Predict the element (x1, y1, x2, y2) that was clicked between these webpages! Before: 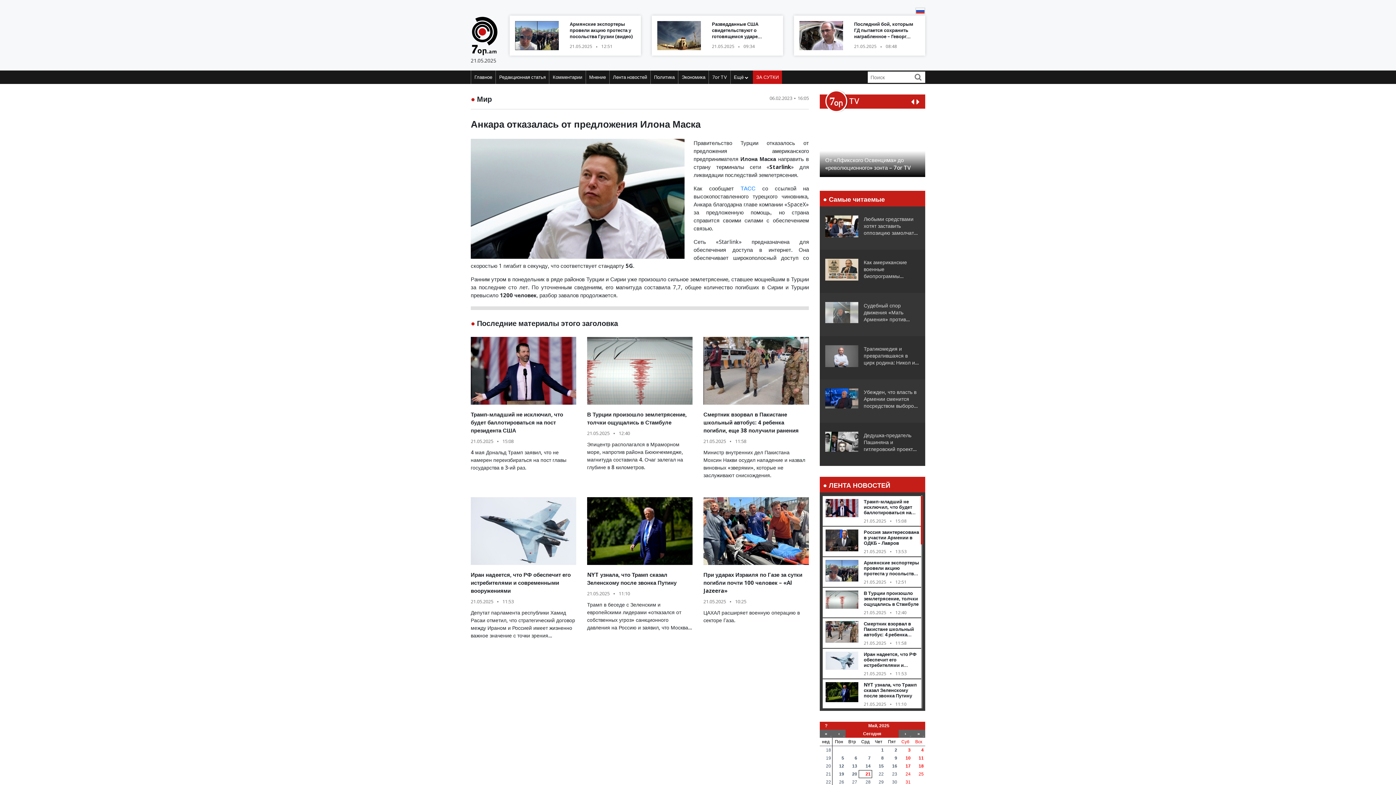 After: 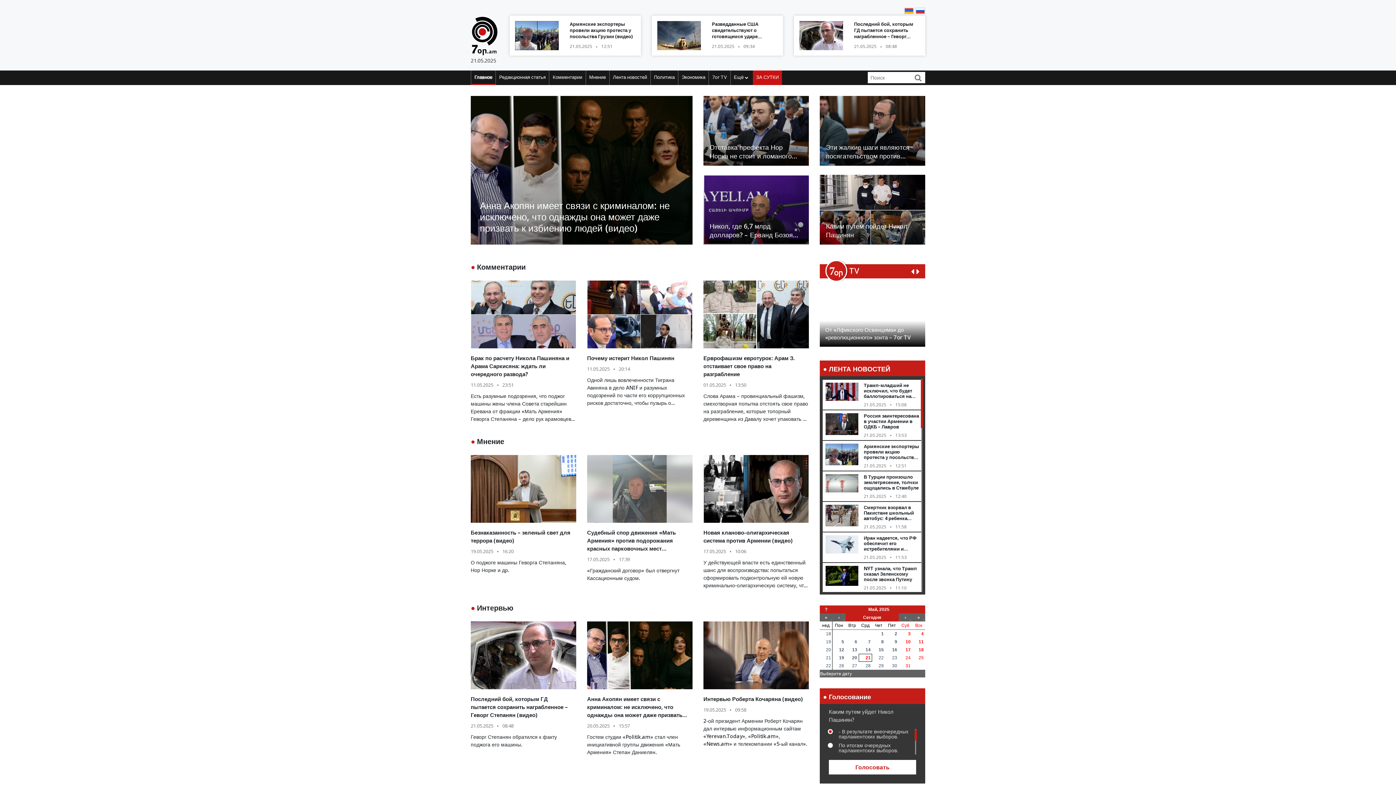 Action: label: 21.05.2025 bbox: (470, 13, 498, 63)